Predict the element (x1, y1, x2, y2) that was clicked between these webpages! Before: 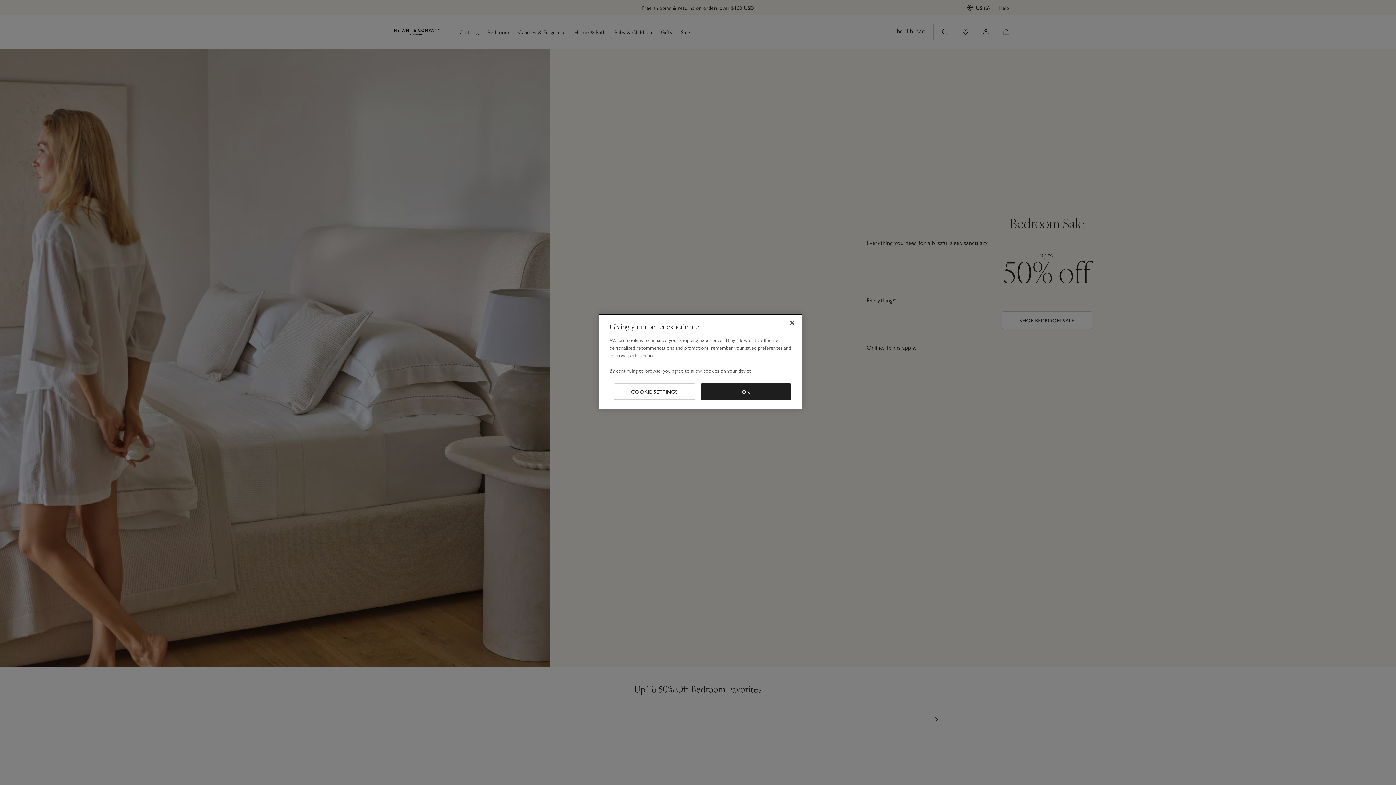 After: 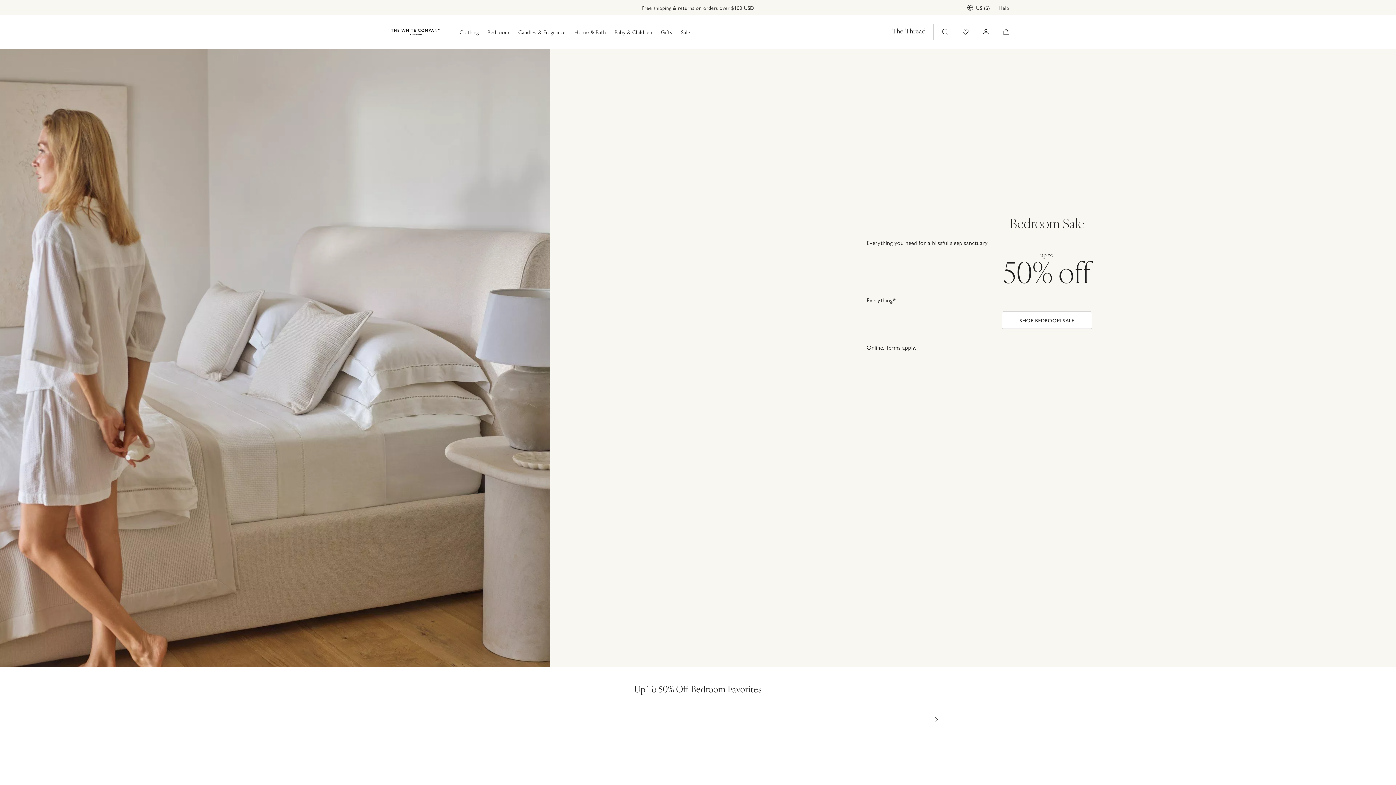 Action: bbox: (700, 383, 791, 400) label: OK